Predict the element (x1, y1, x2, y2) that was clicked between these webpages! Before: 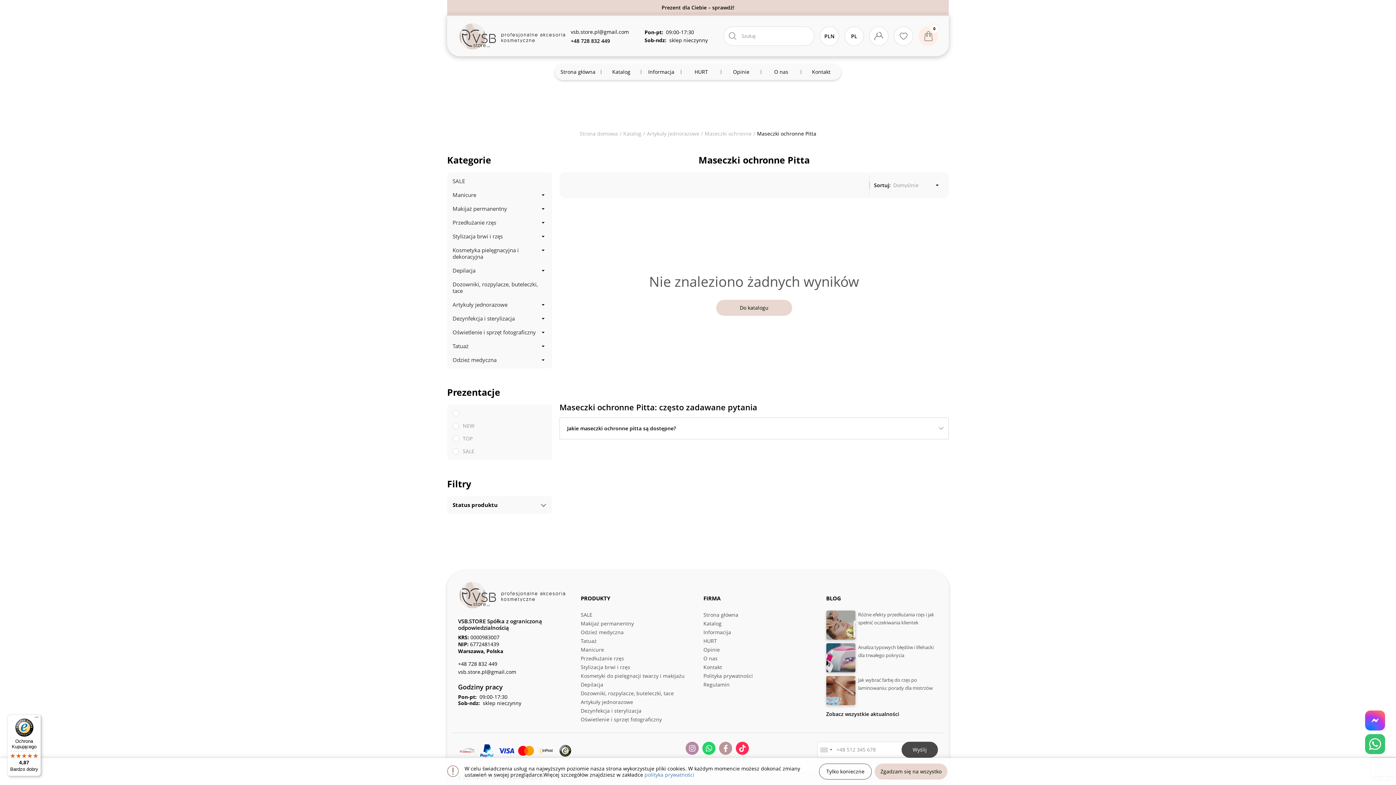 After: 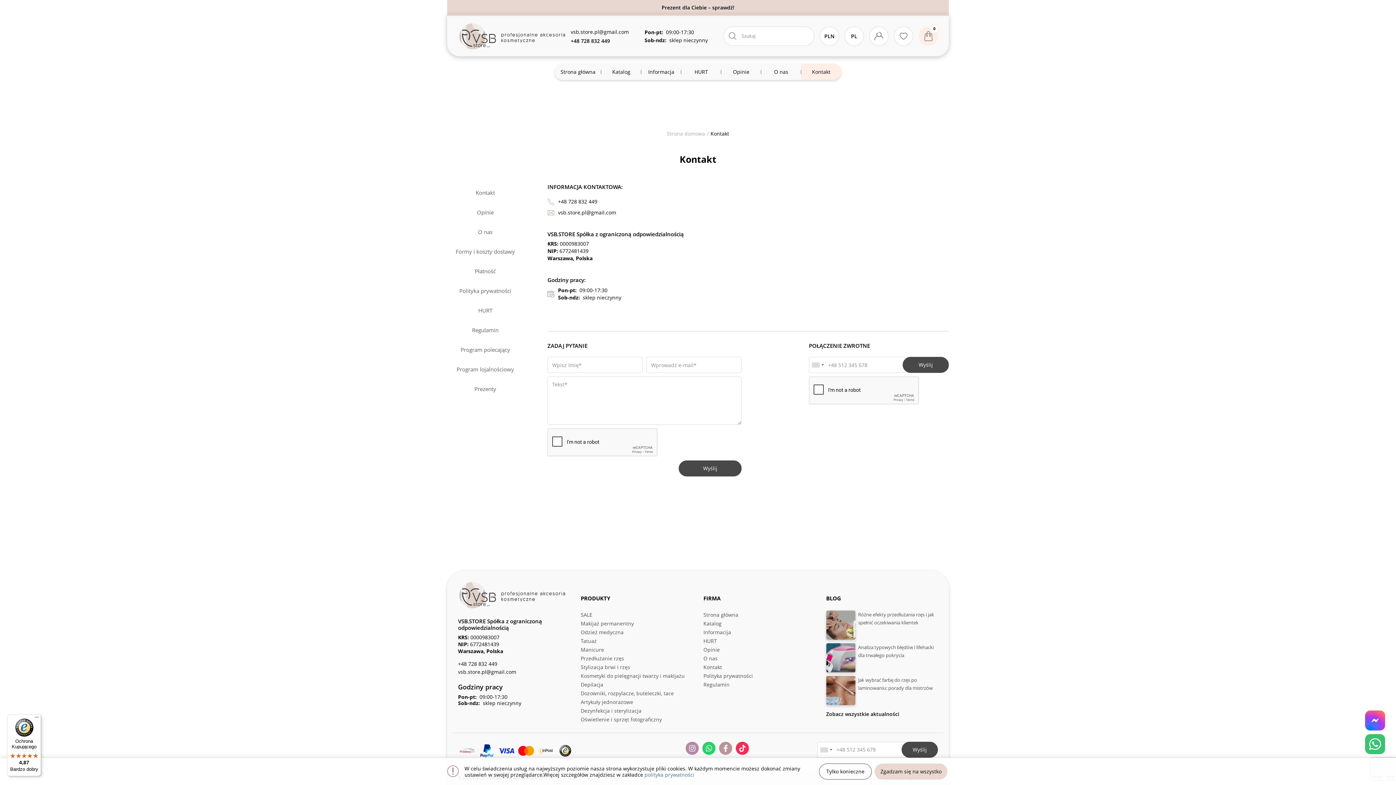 Action: label: Kontakt bbox: (703, 663, 815, 672)